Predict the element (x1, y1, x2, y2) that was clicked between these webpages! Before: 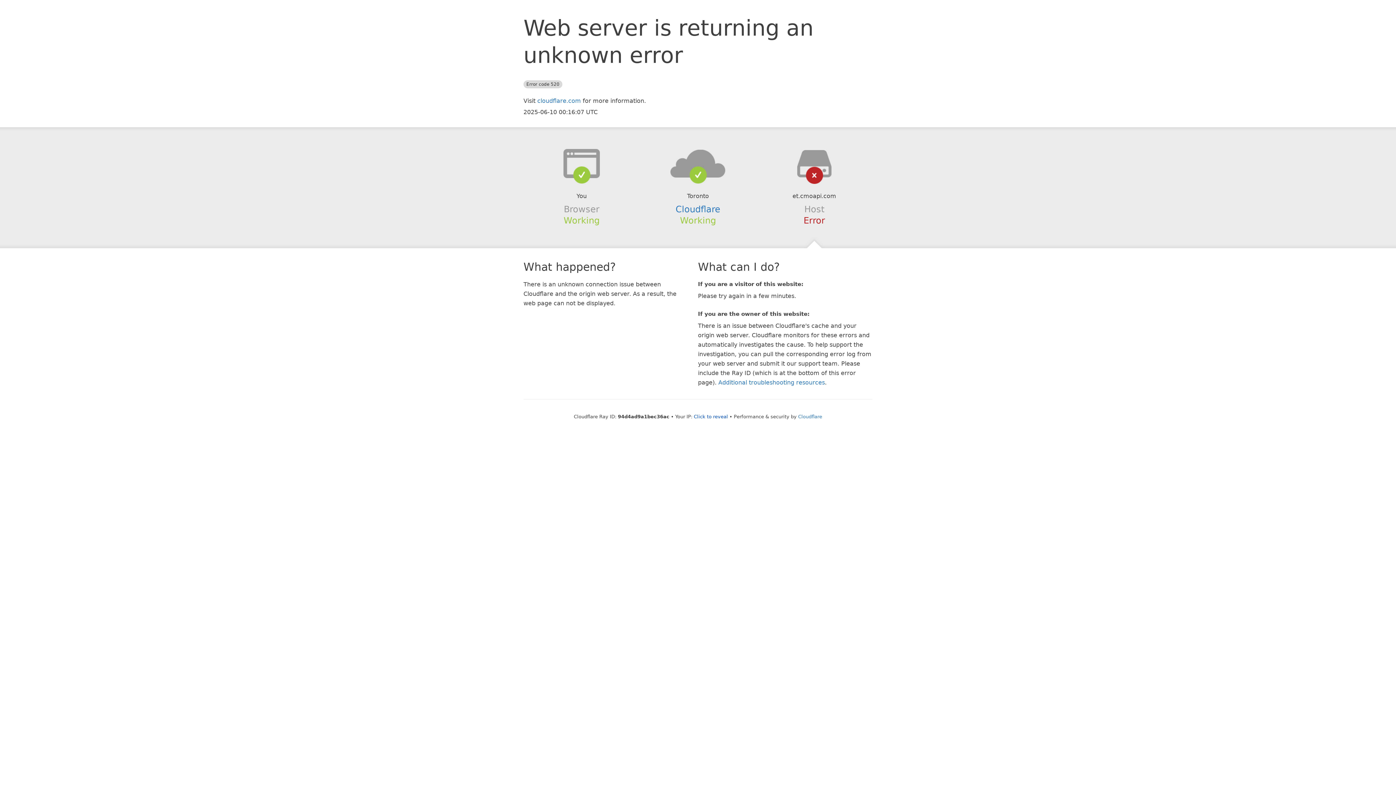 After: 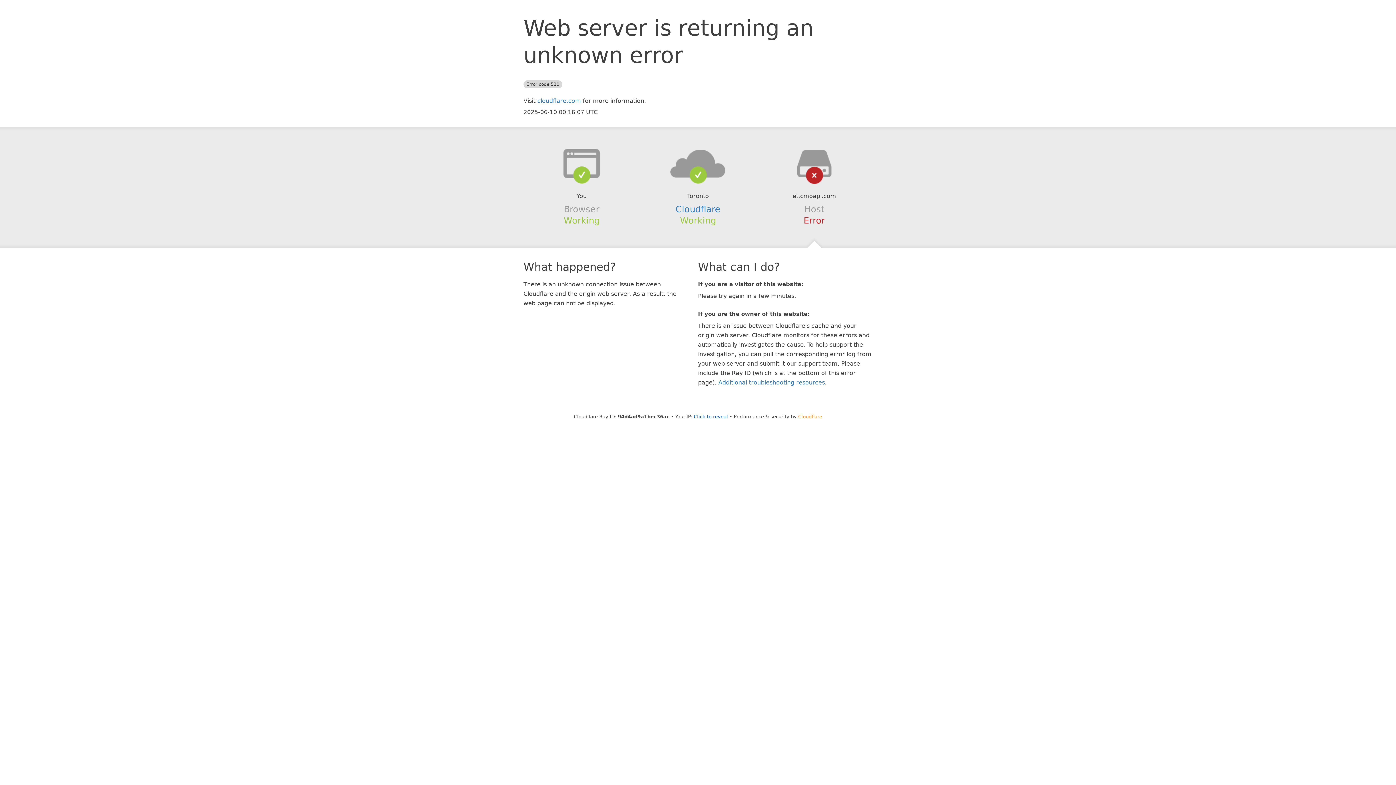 Action: bbox: (798, 414, 822, 419) label: Cloudflare